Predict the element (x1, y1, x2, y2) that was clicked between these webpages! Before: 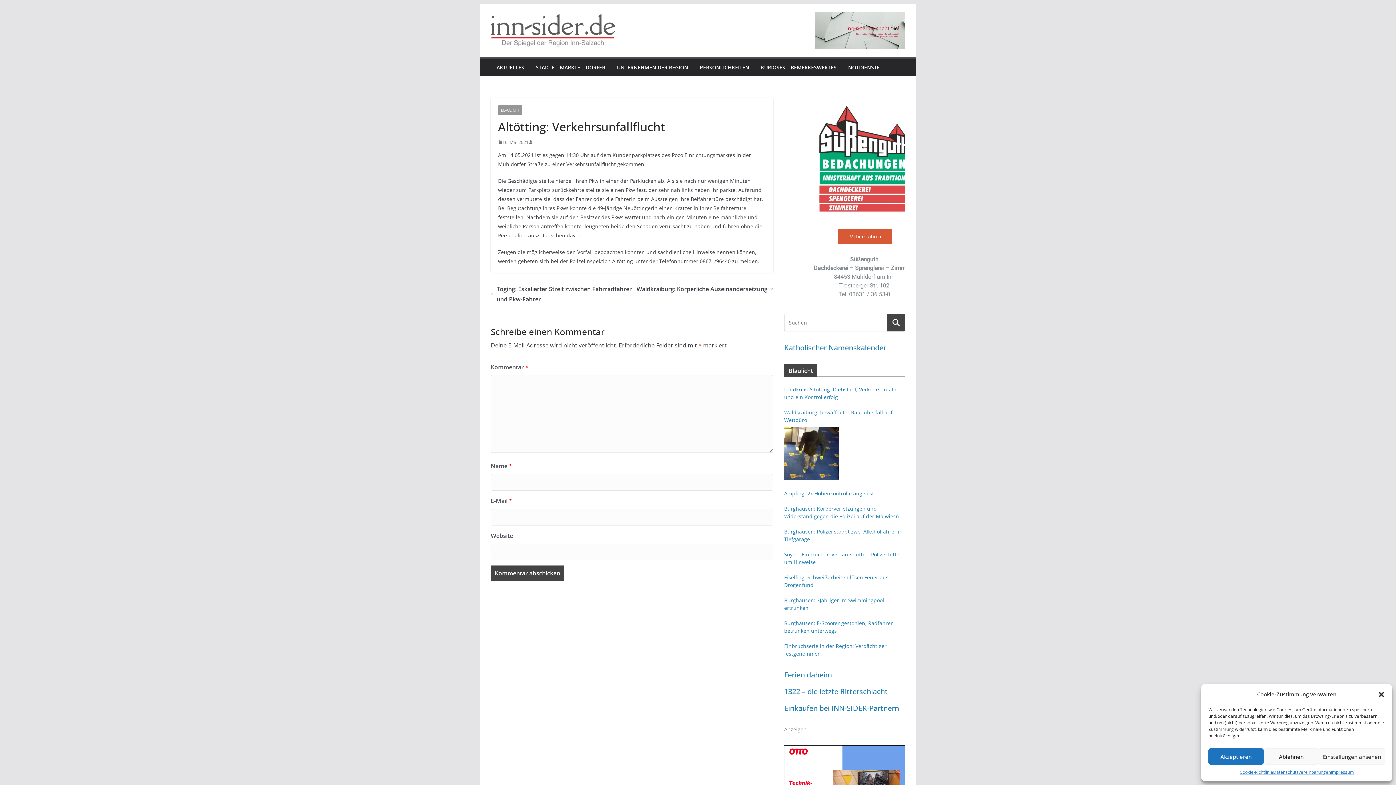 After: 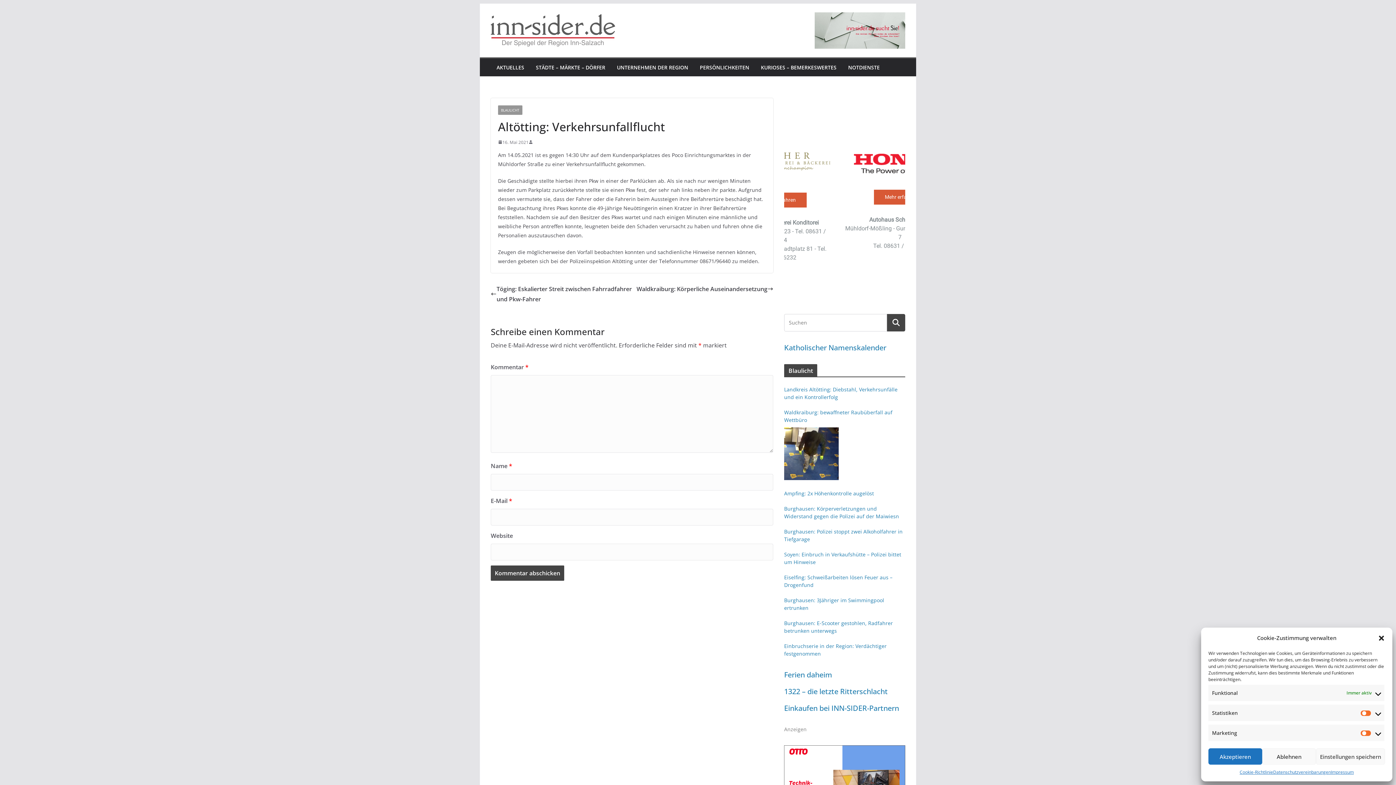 Action: label: Einstellungen ansehen bbox: (1319, 748, 1385, 765)